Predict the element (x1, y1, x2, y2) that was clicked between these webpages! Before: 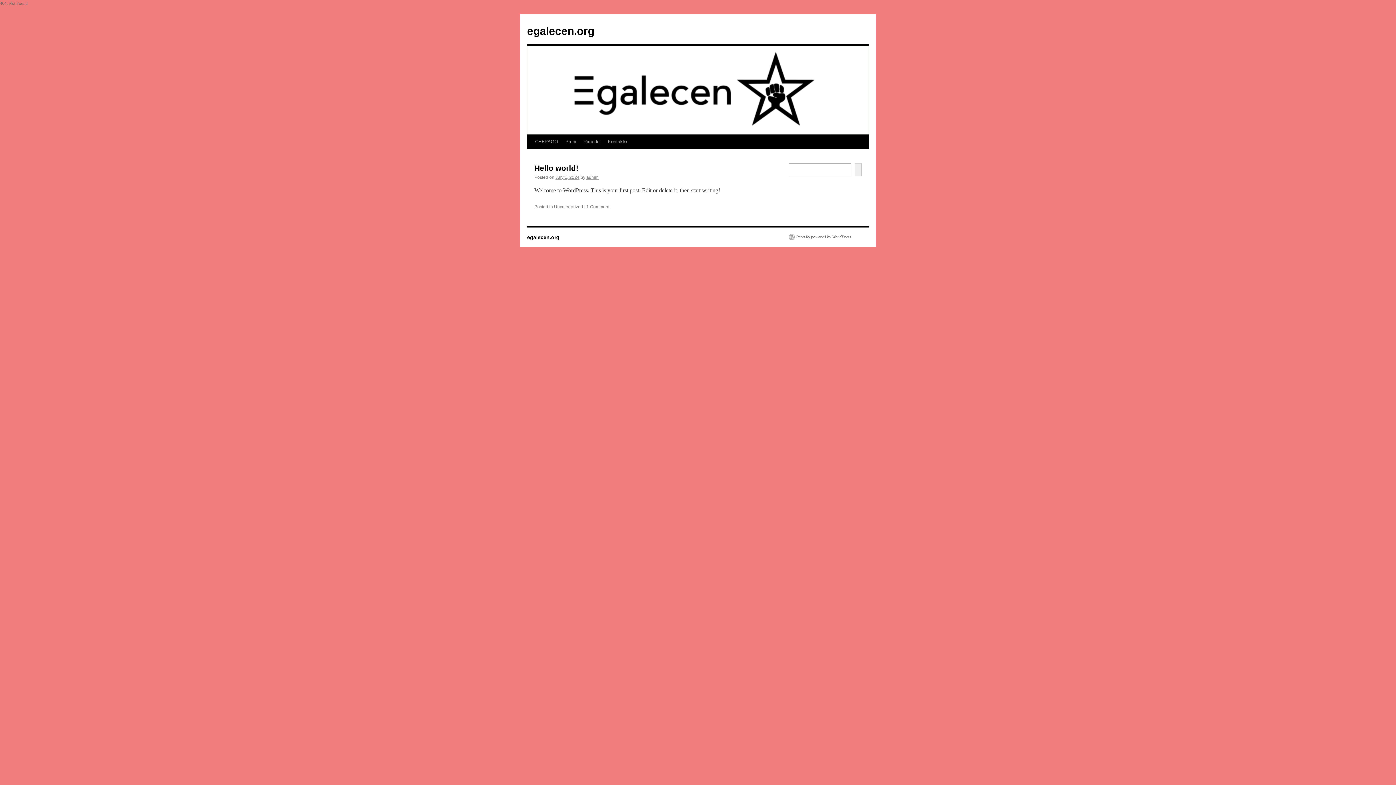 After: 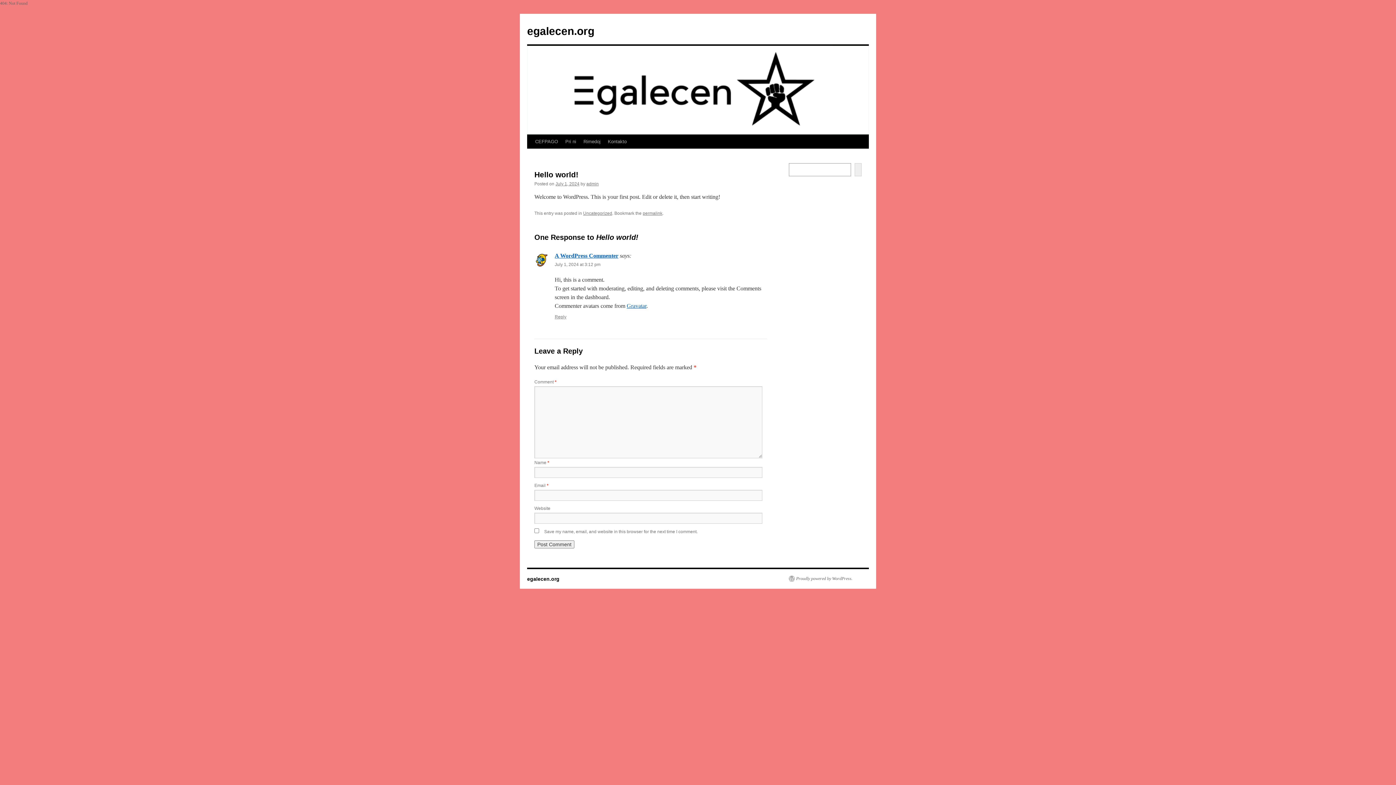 Action: bbox: (586, 204, 609, 209) label: 1 Comment